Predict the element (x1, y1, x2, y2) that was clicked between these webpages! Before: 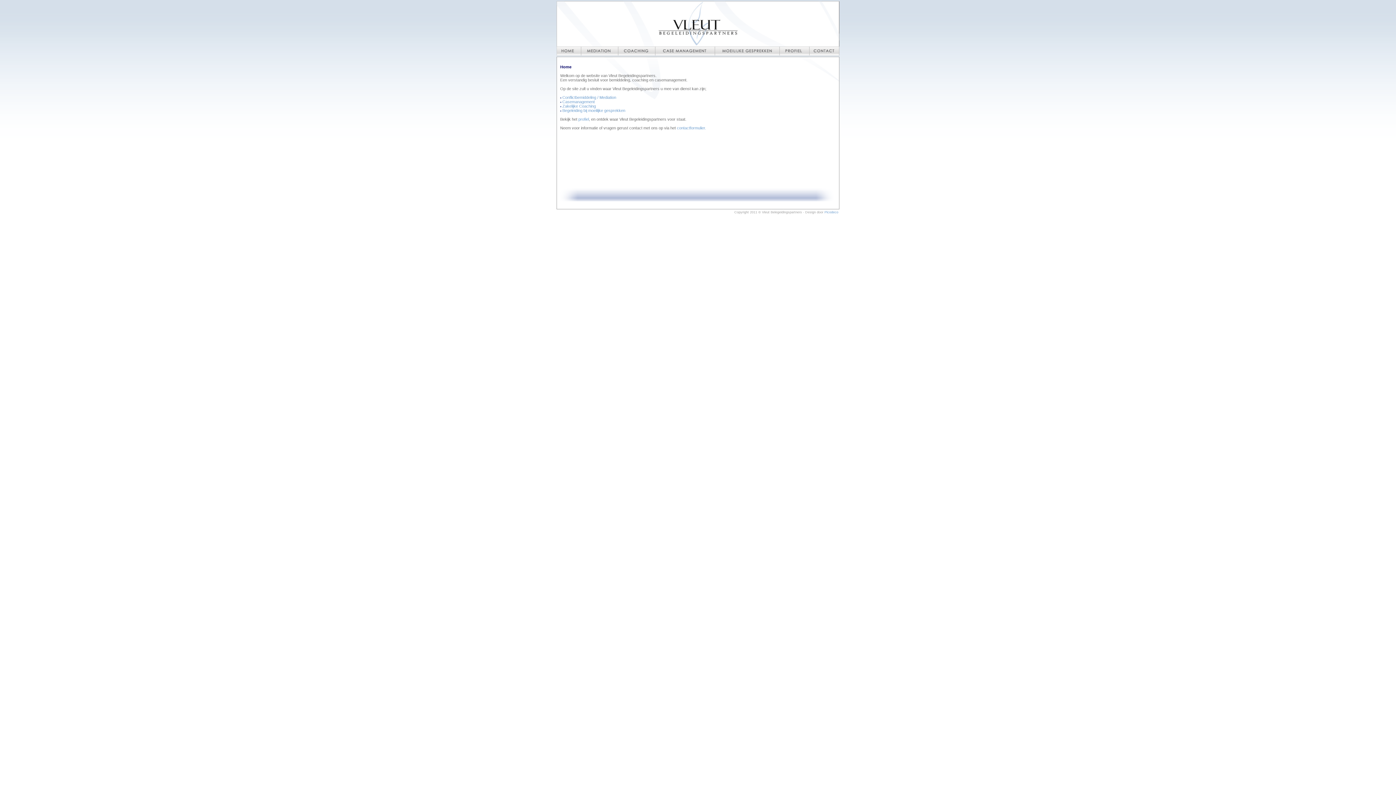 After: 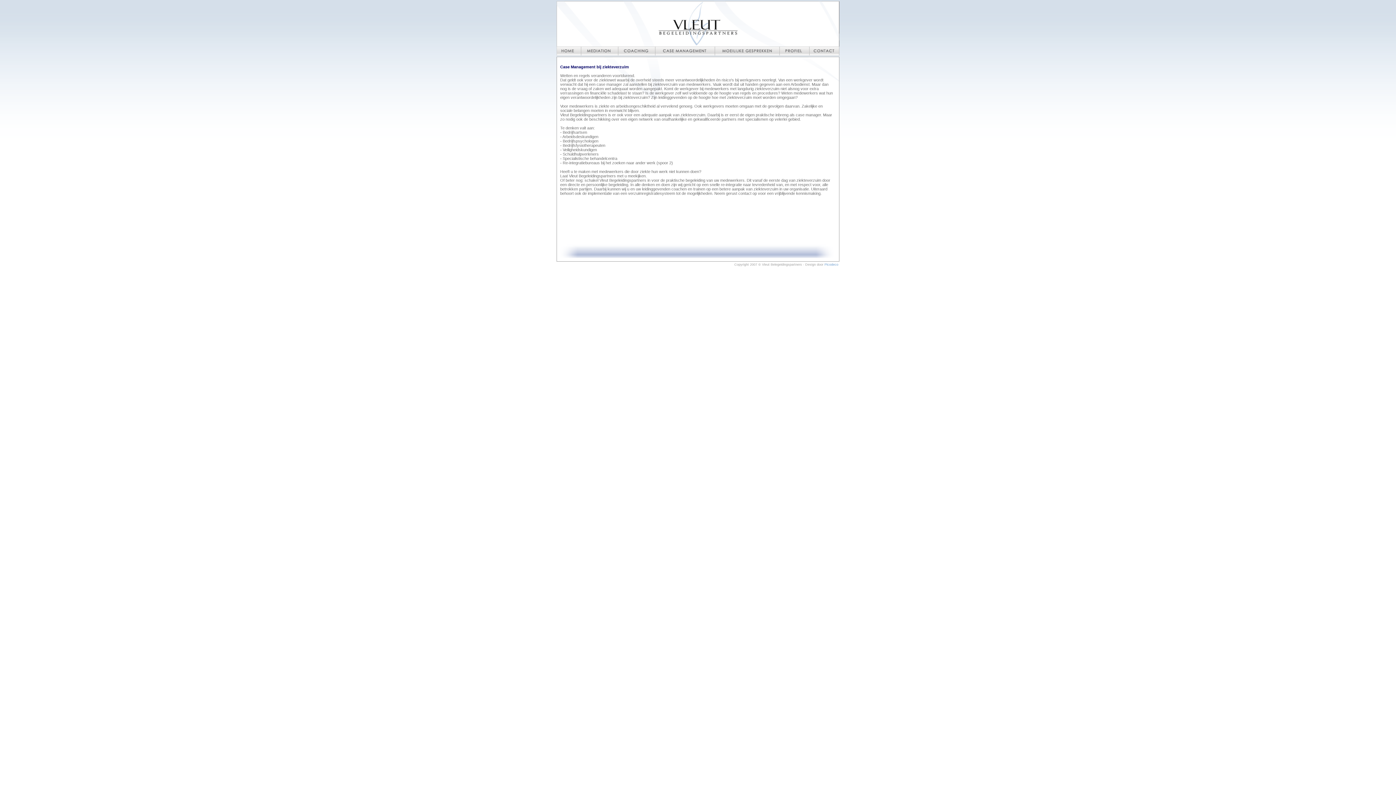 Action: label:  Casemanagement bbox: (560, 99, 594, 104)